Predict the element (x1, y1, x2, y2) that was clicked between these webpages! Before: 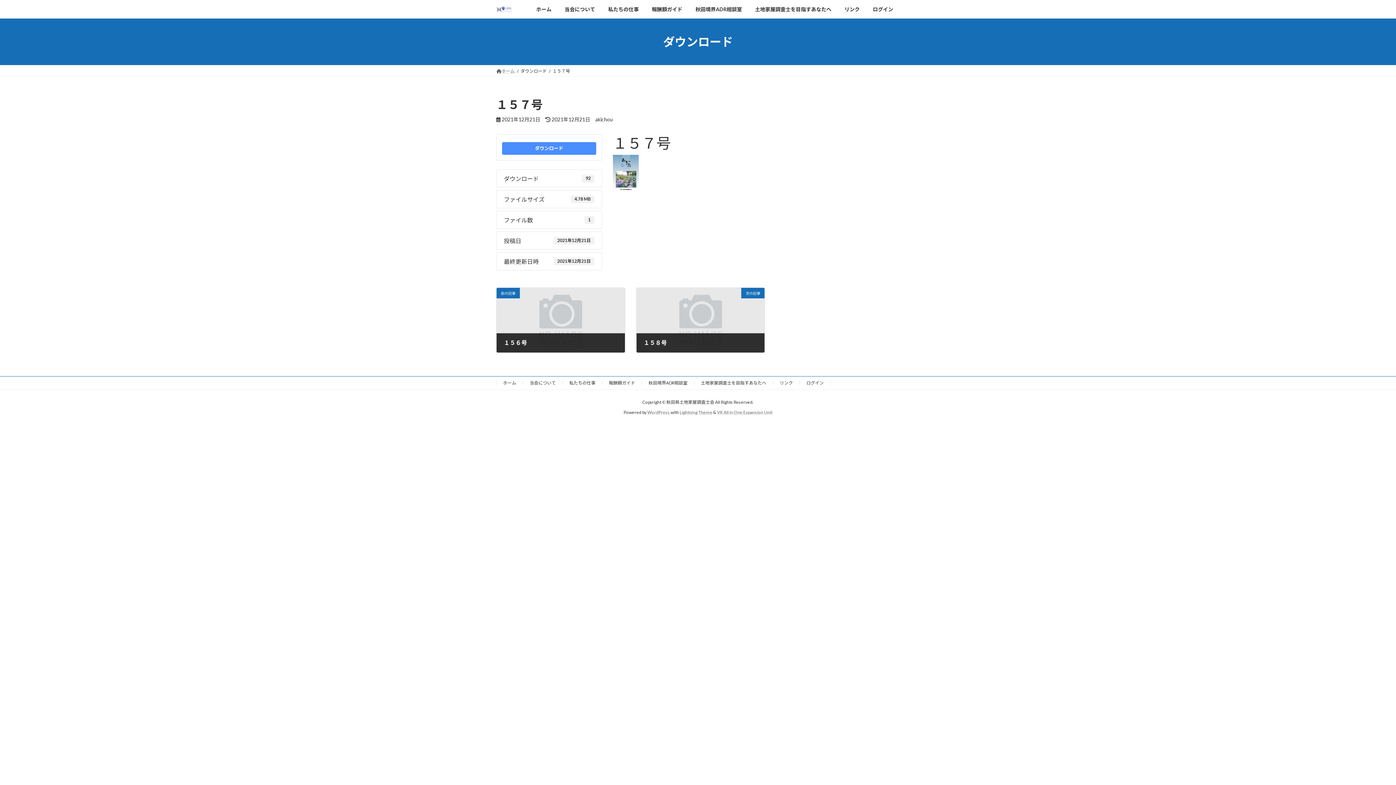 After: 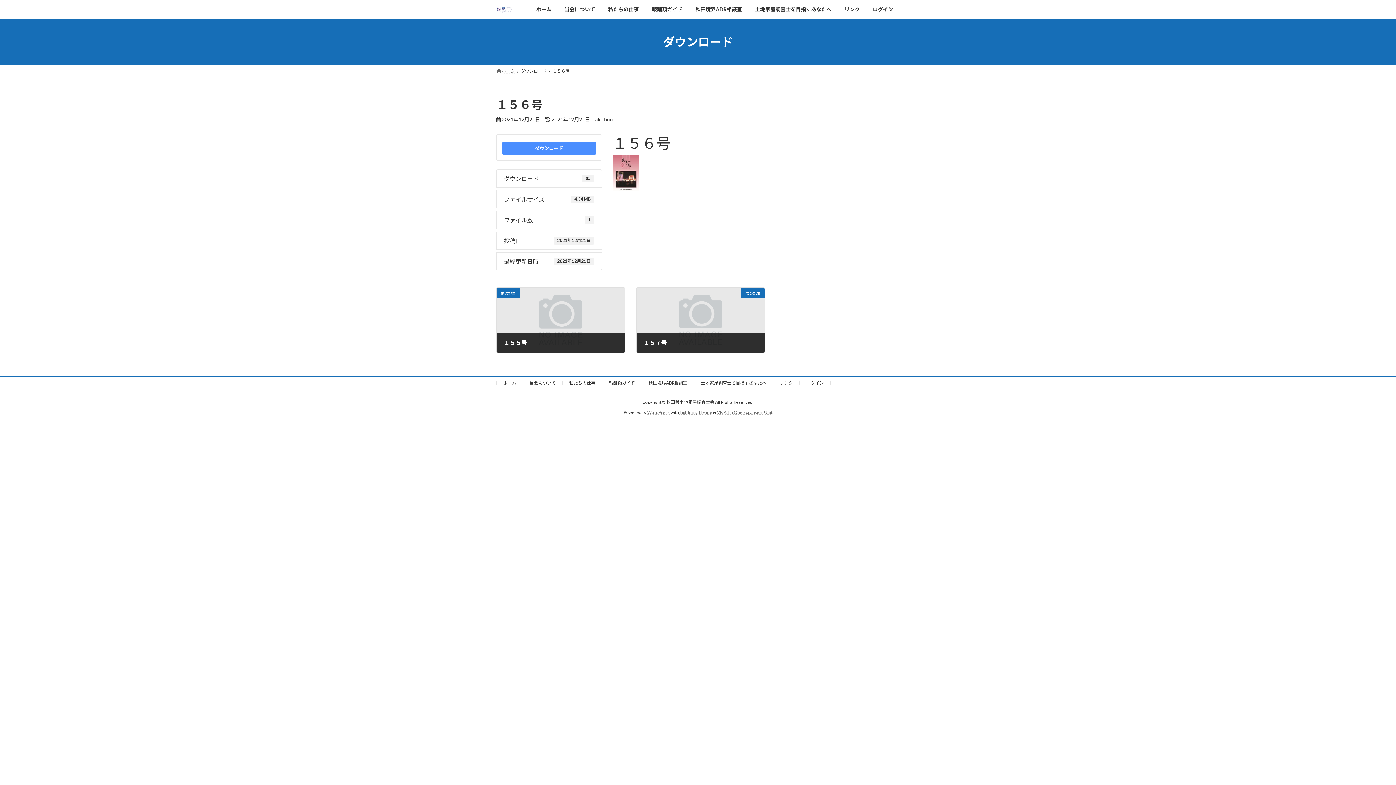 Action: label: 前の記事
１５６号
2021年12月21日 bbox: (496, 288, 624, 352)